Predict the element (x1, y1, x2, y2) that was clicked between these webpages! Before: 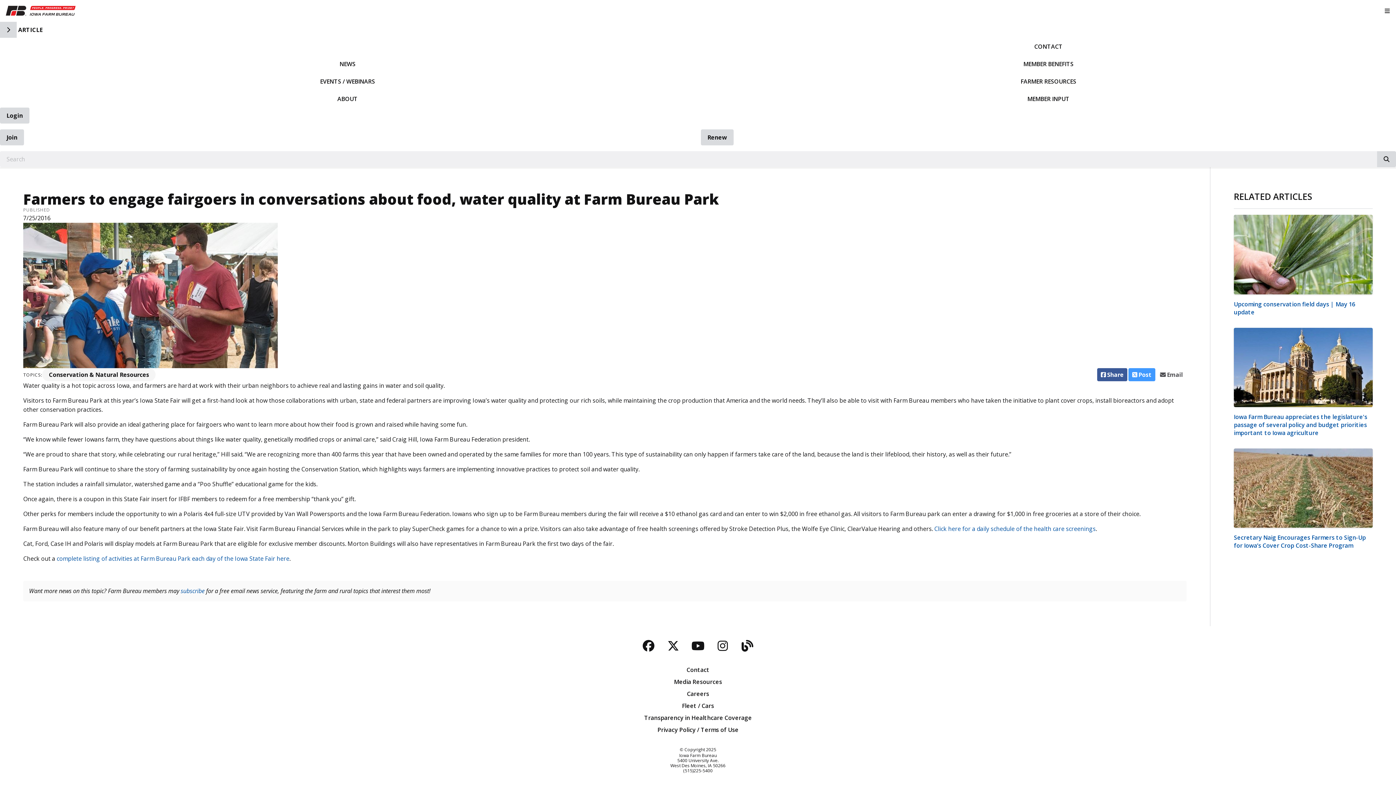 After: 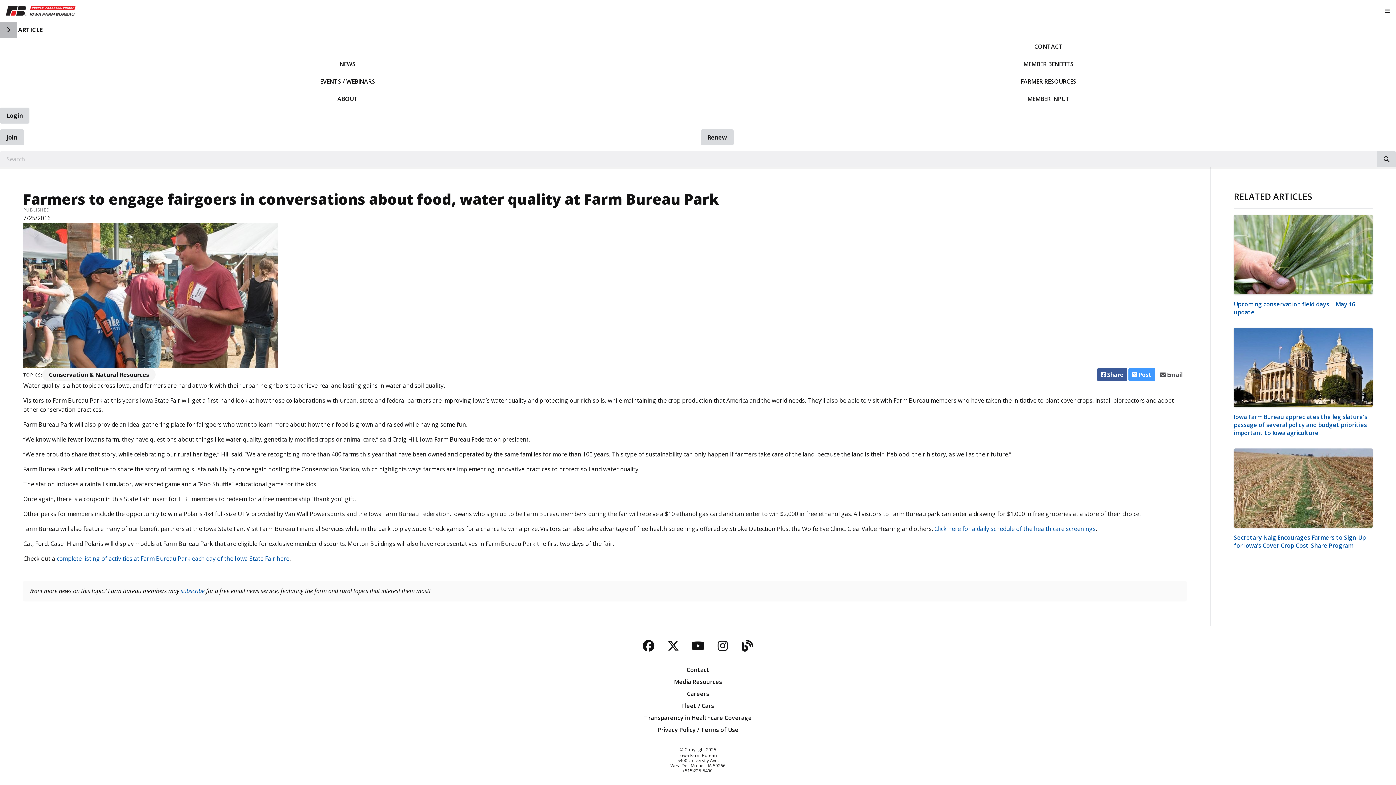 Action: bbox: (0, 21, 16, 37) label: Toggle Side Navigation